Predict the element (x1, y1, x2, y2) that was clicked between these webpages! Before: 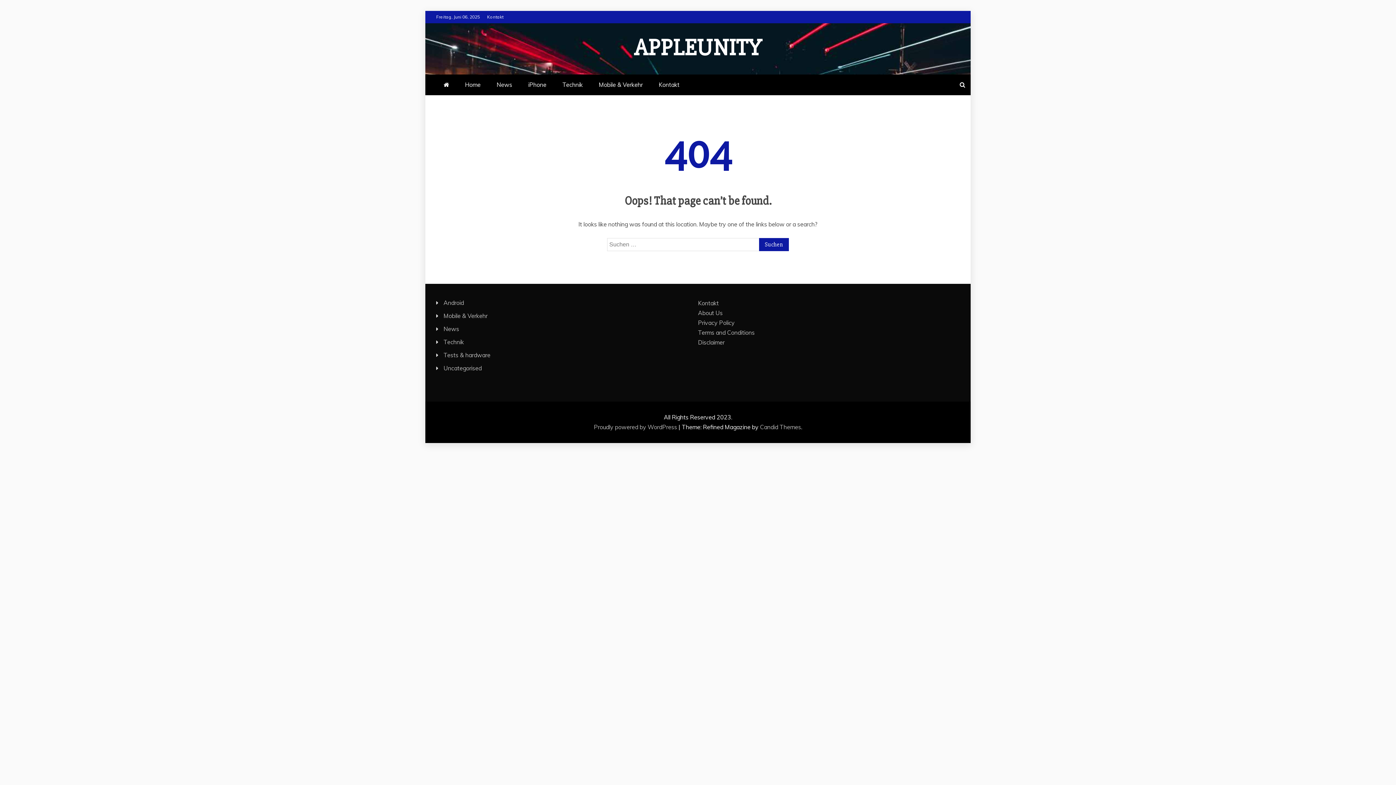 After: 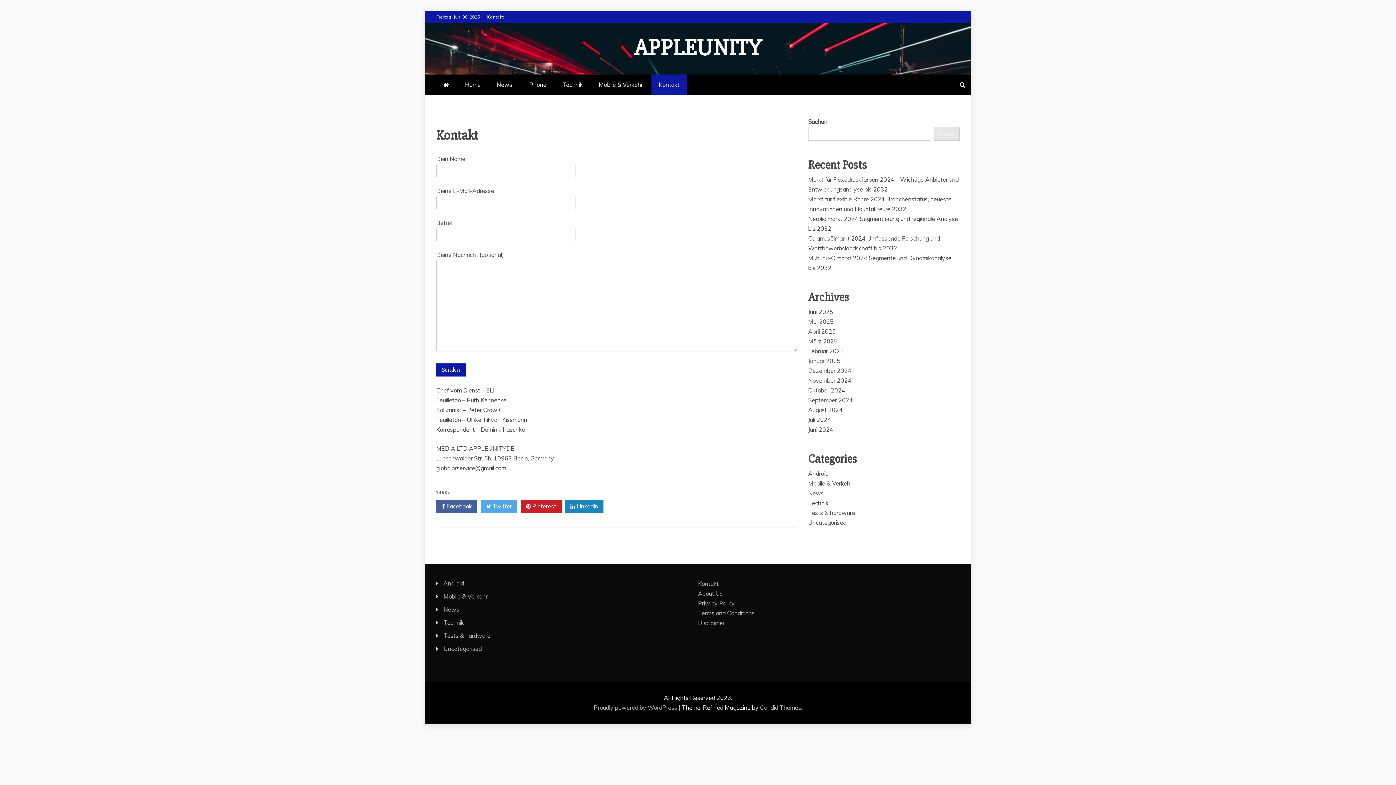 Action: label: Kontakt bbox: (651, 74, 686, 95)